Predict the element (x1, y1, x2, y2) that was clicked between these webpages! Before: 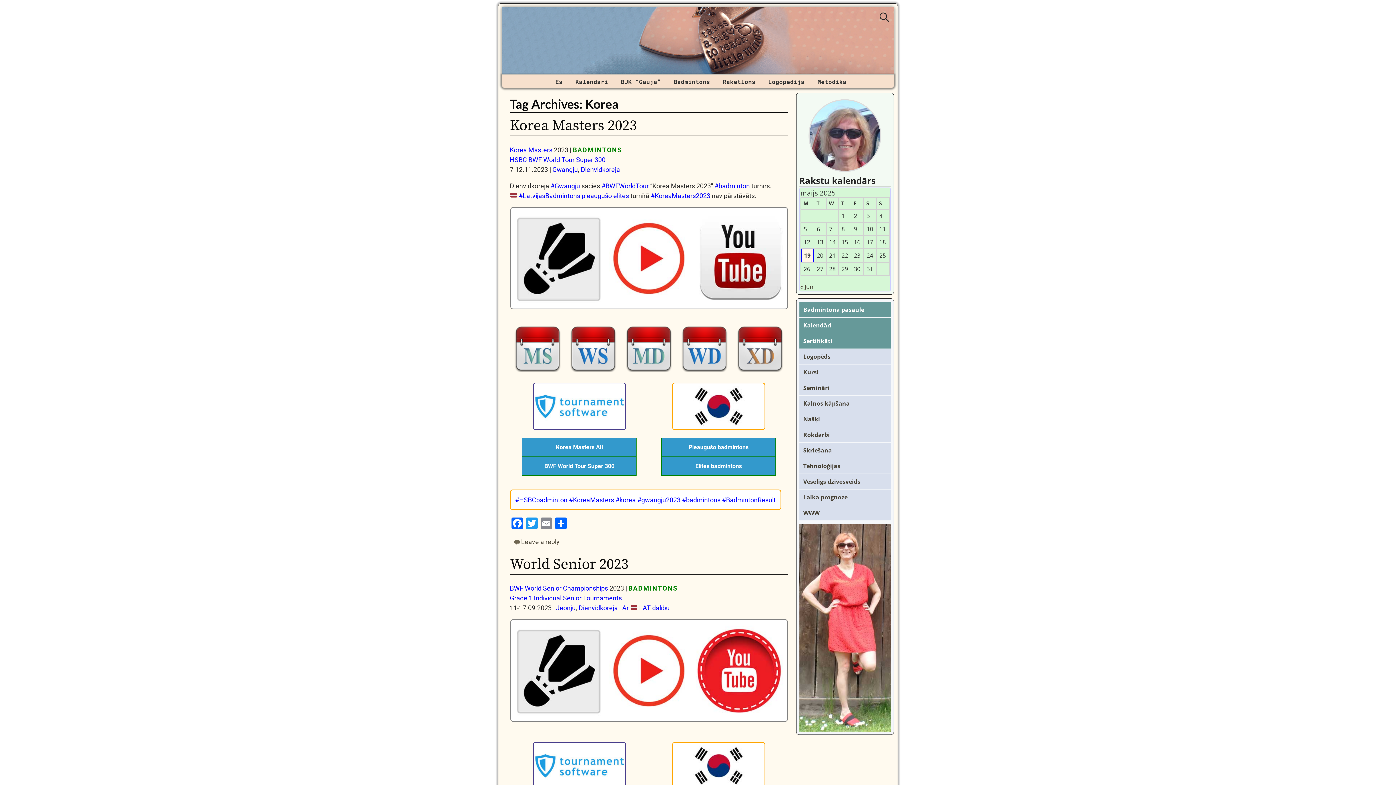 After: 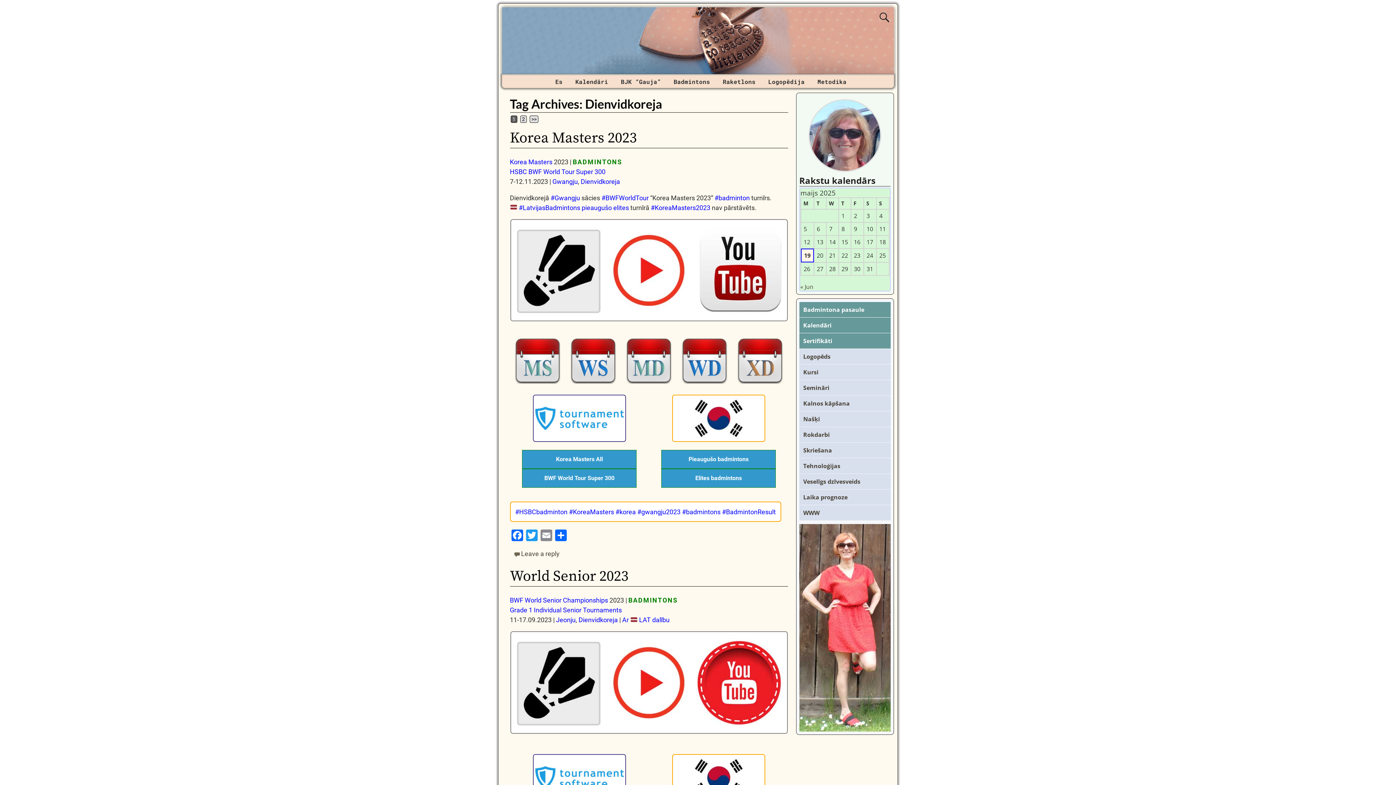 Action: bbox: (578, 604, 618, 612) label: Dienvidkoreja